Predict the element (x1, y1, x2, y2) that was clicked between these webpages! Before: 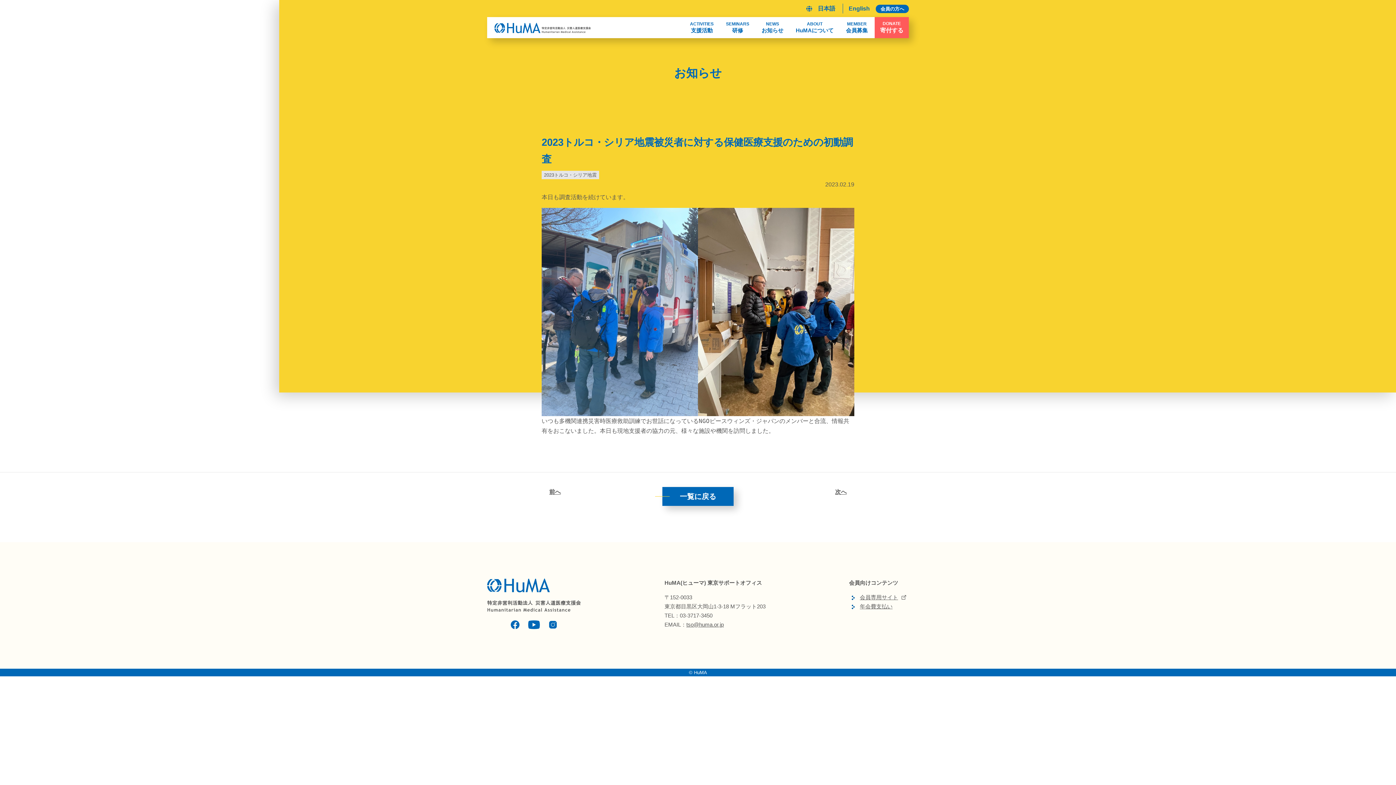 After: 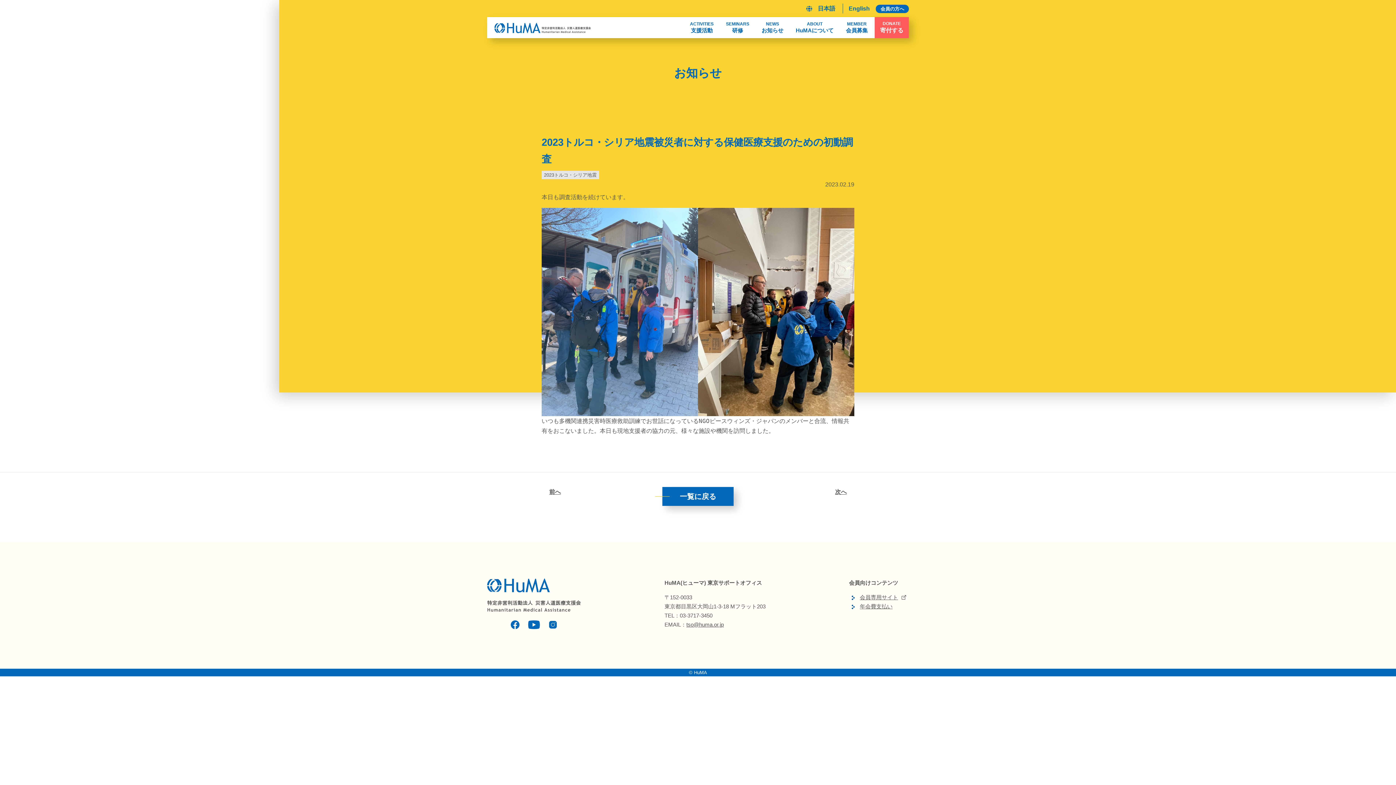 Action: label: Facebook bbox: (509, 620, 521, 629)